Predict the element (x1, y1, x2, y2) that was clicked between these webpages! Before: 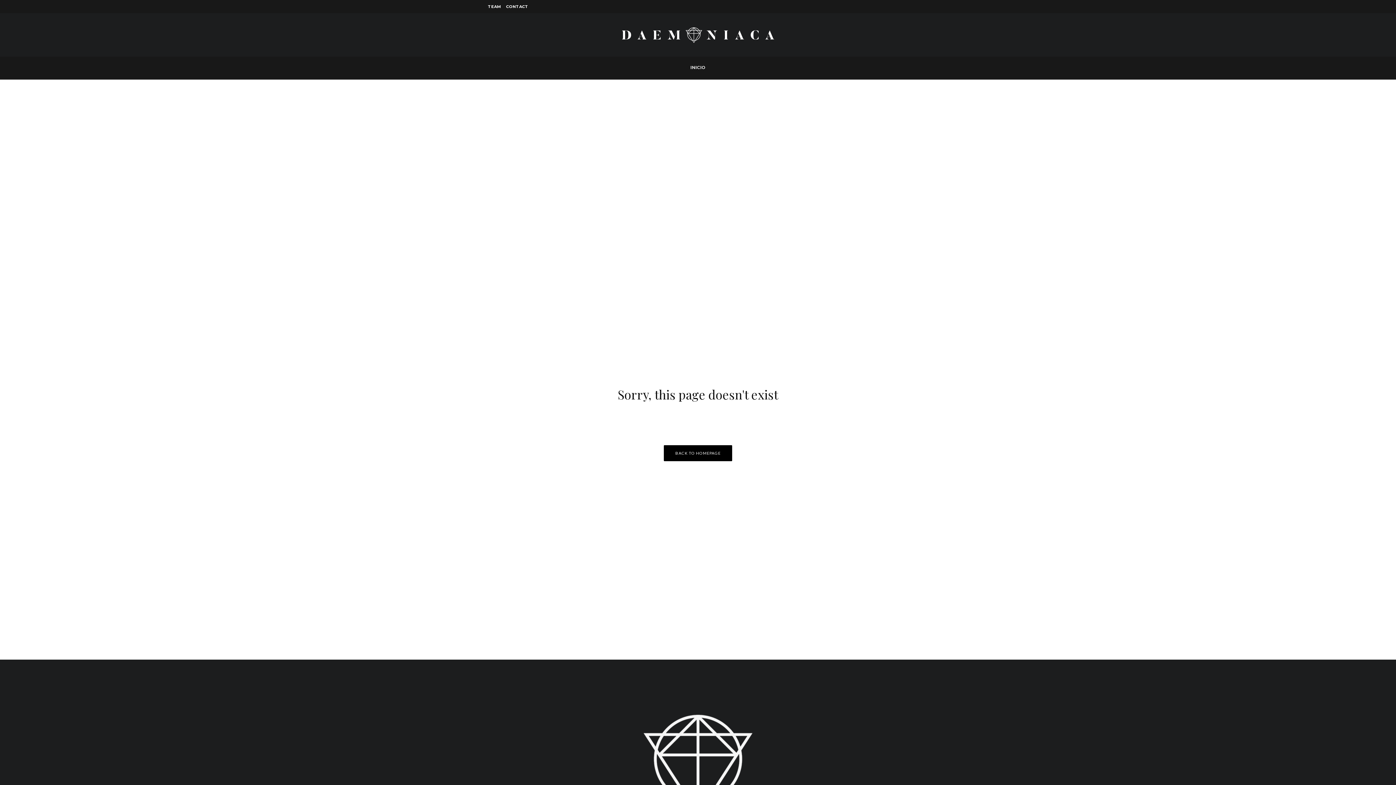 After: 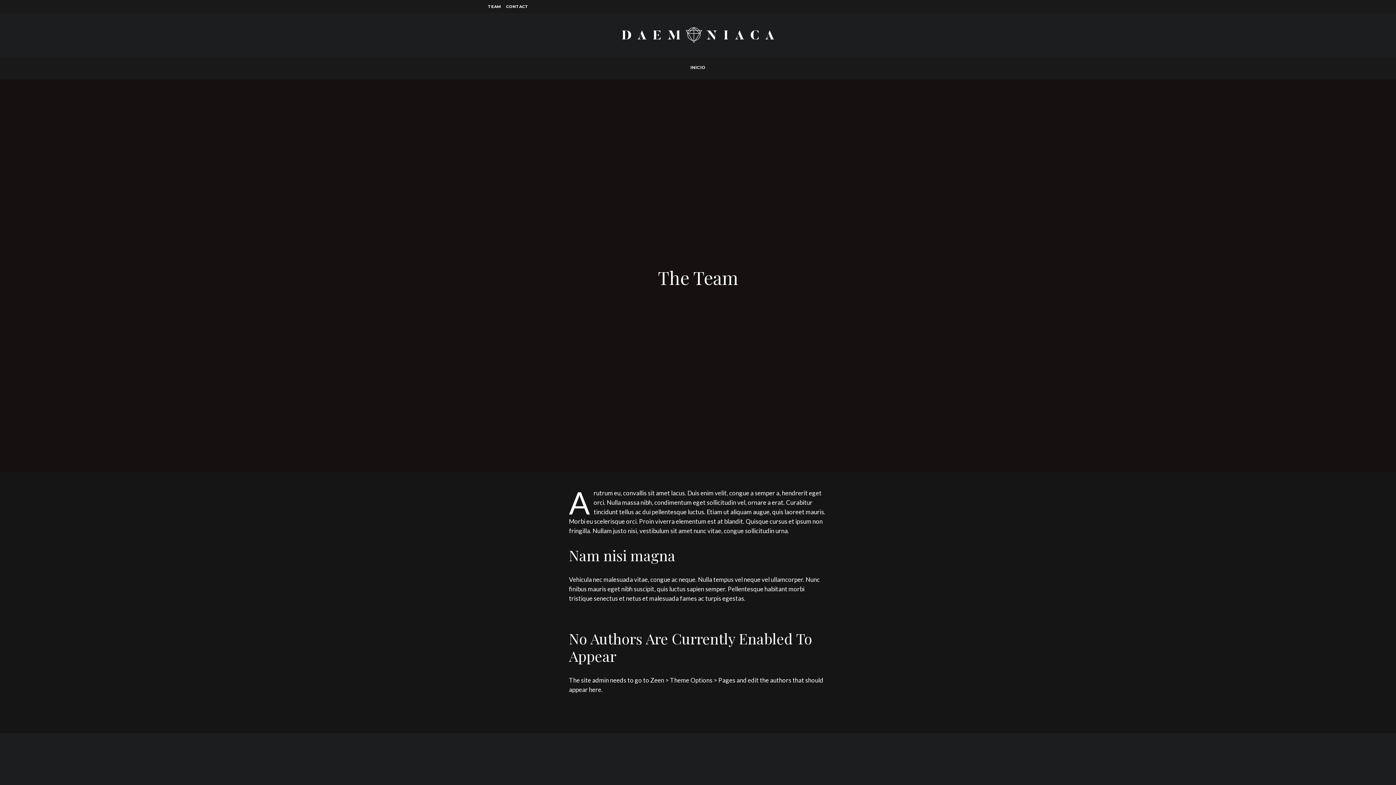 Action: label: TEAM bbox: (485, 0, 503, 13)